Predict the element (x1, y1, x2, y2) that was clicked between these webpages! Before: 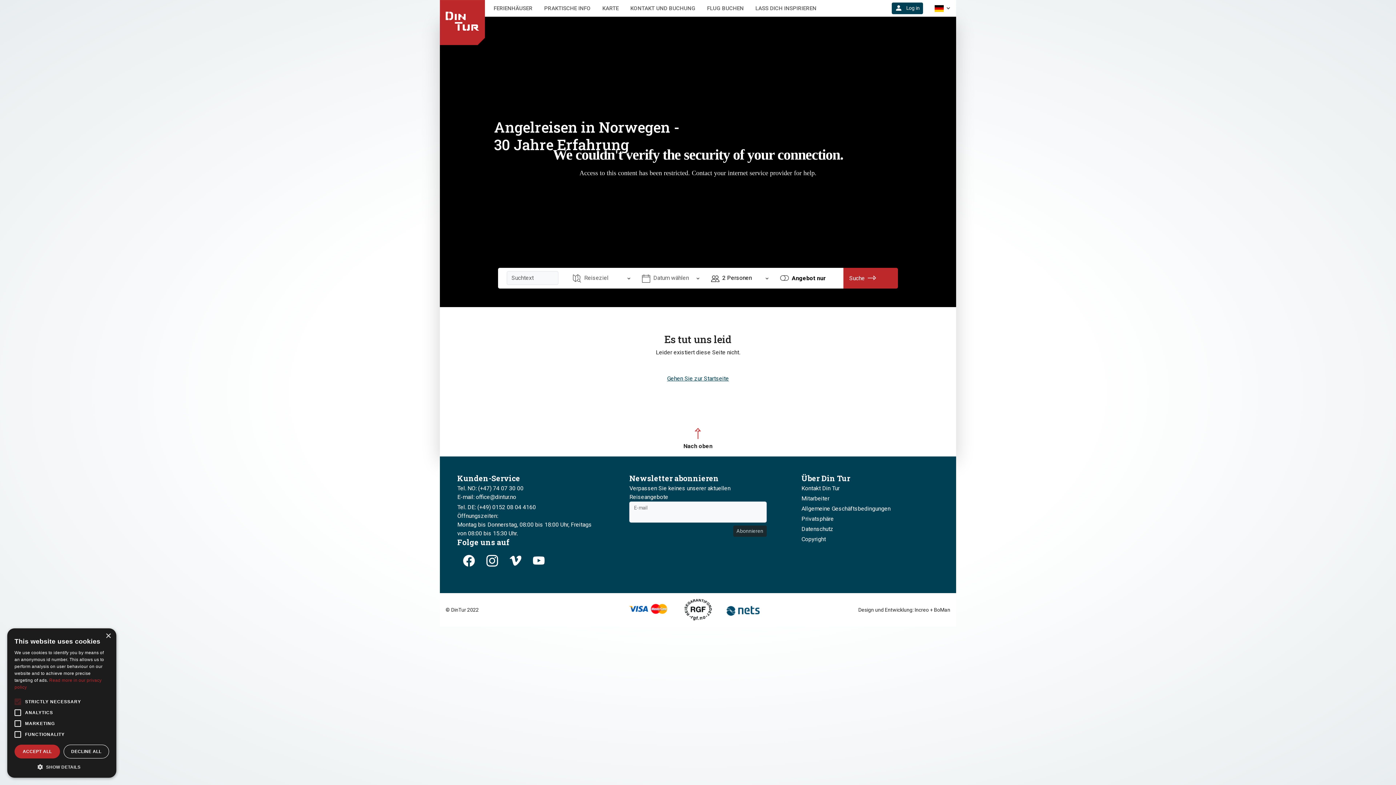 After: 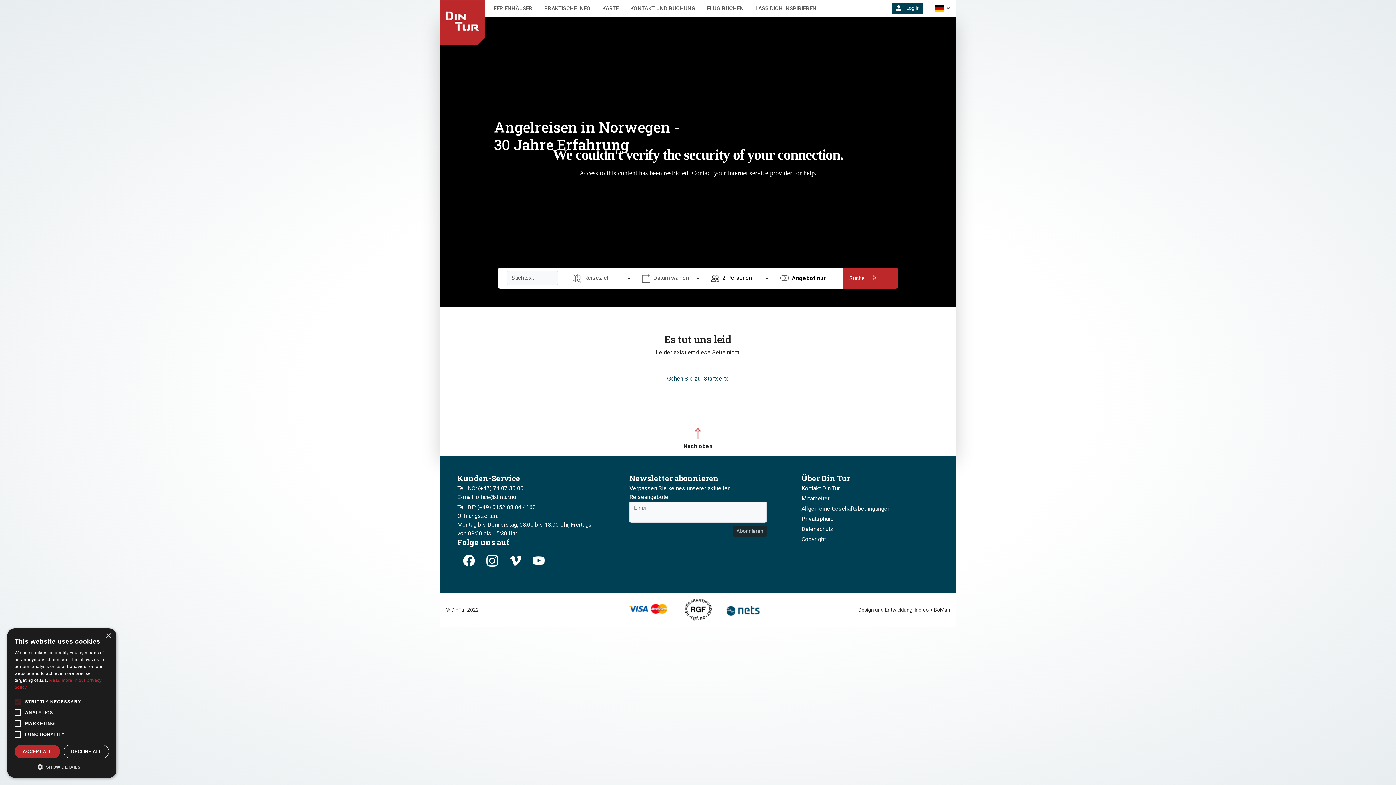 Action: label: E-mail: office@dintur.no bbox: (457, 493, 516, 500)